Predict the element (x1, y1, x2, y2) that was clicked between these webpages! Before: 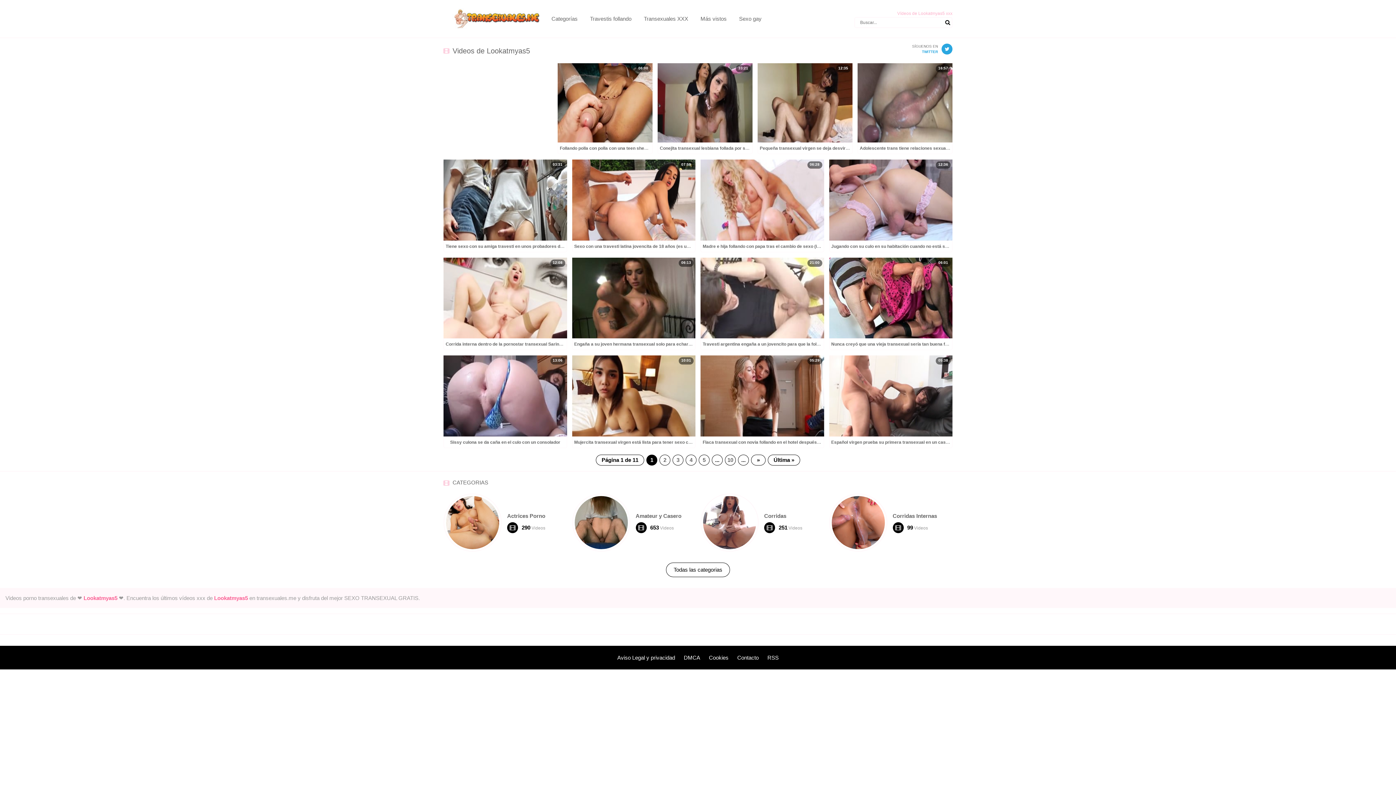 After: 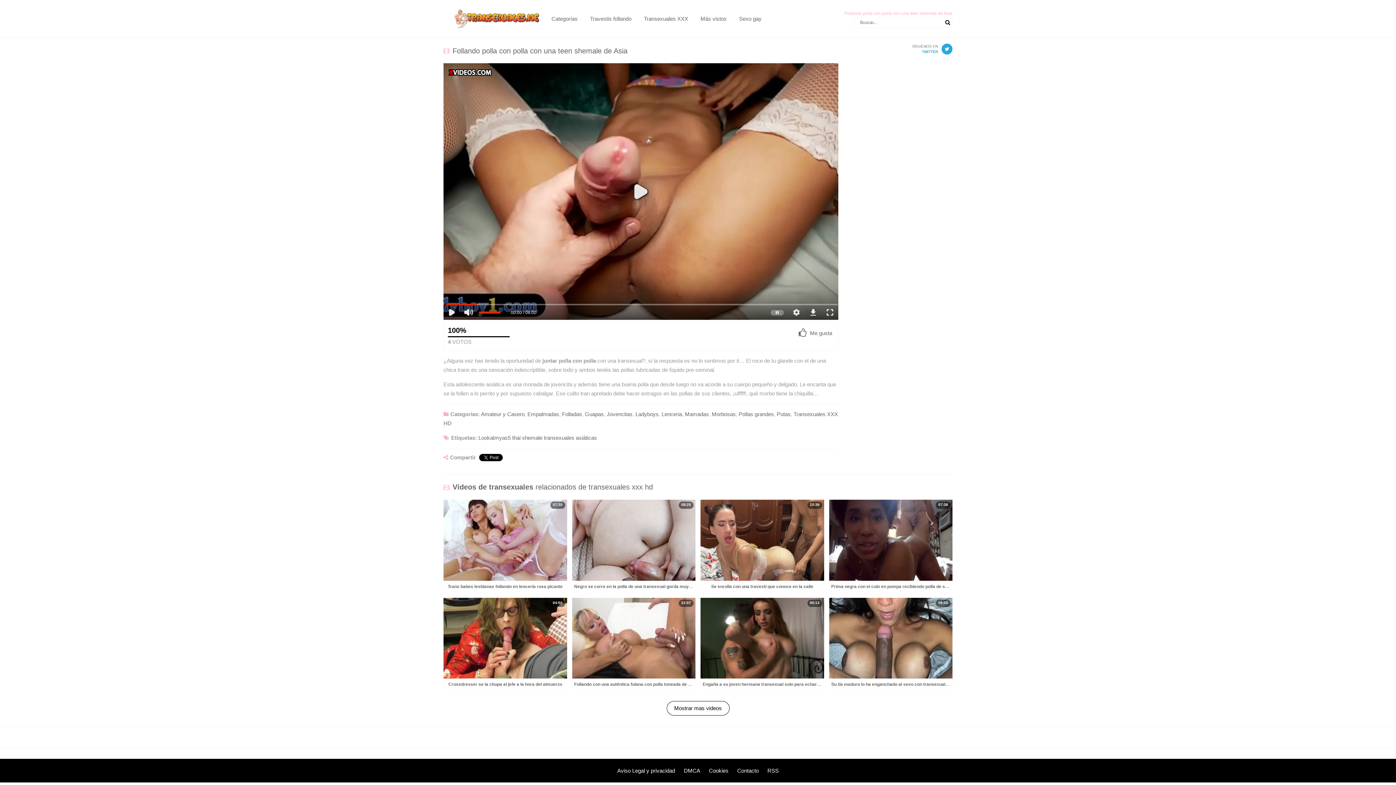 Action: label: Follando polla con polla con una teen shemale de Asia bbox: (560, 145, 671, 150)